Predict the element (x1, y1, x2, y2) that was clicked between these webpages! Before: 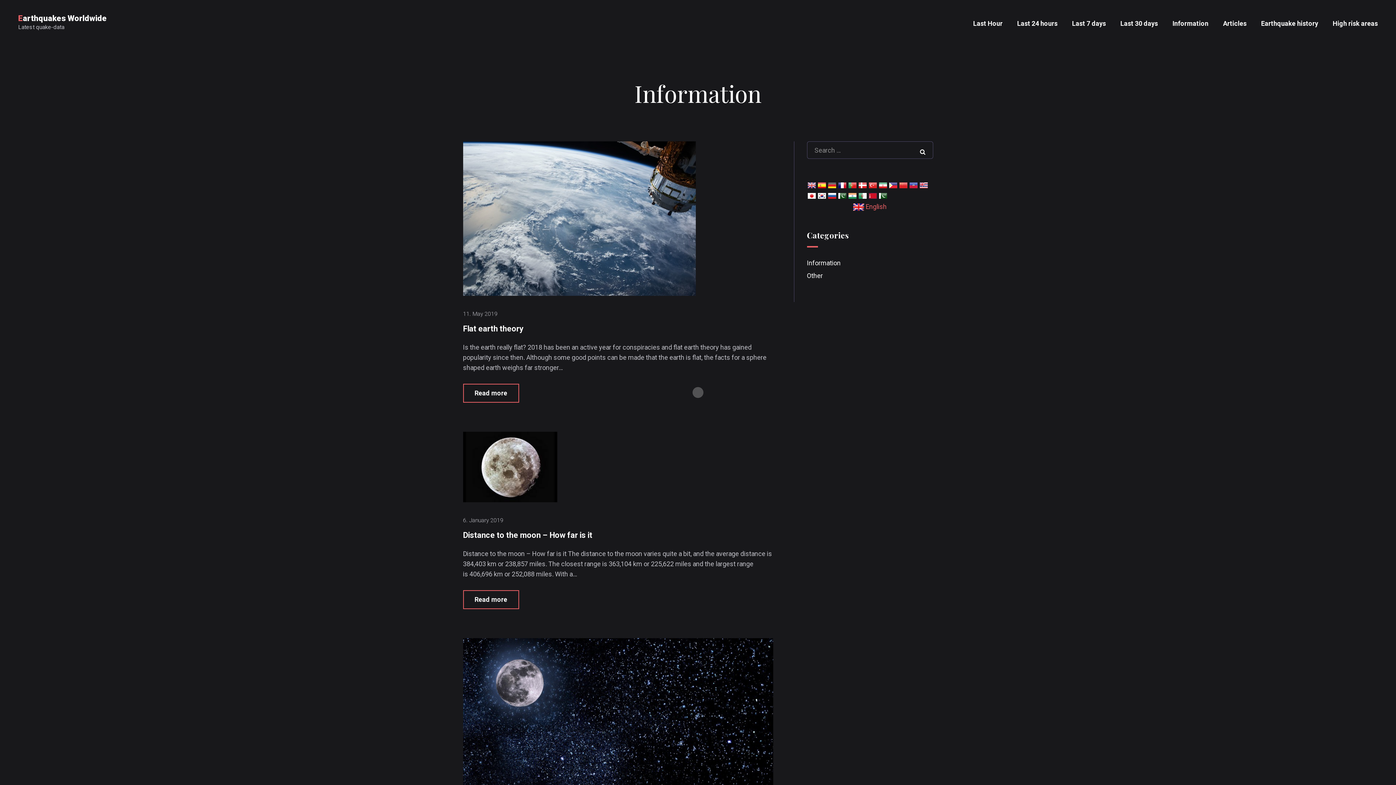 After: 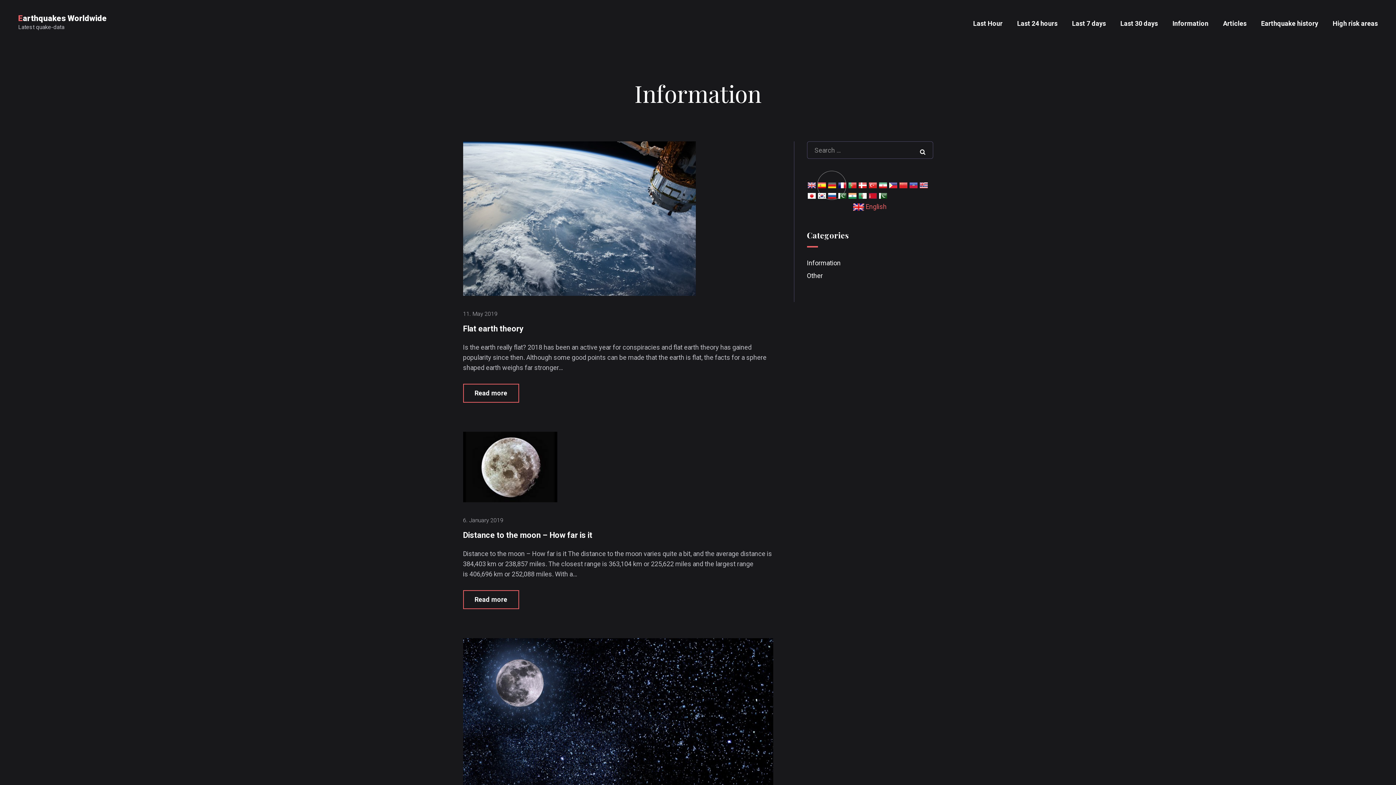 Action: bbox: (828, 182, 836, 188)